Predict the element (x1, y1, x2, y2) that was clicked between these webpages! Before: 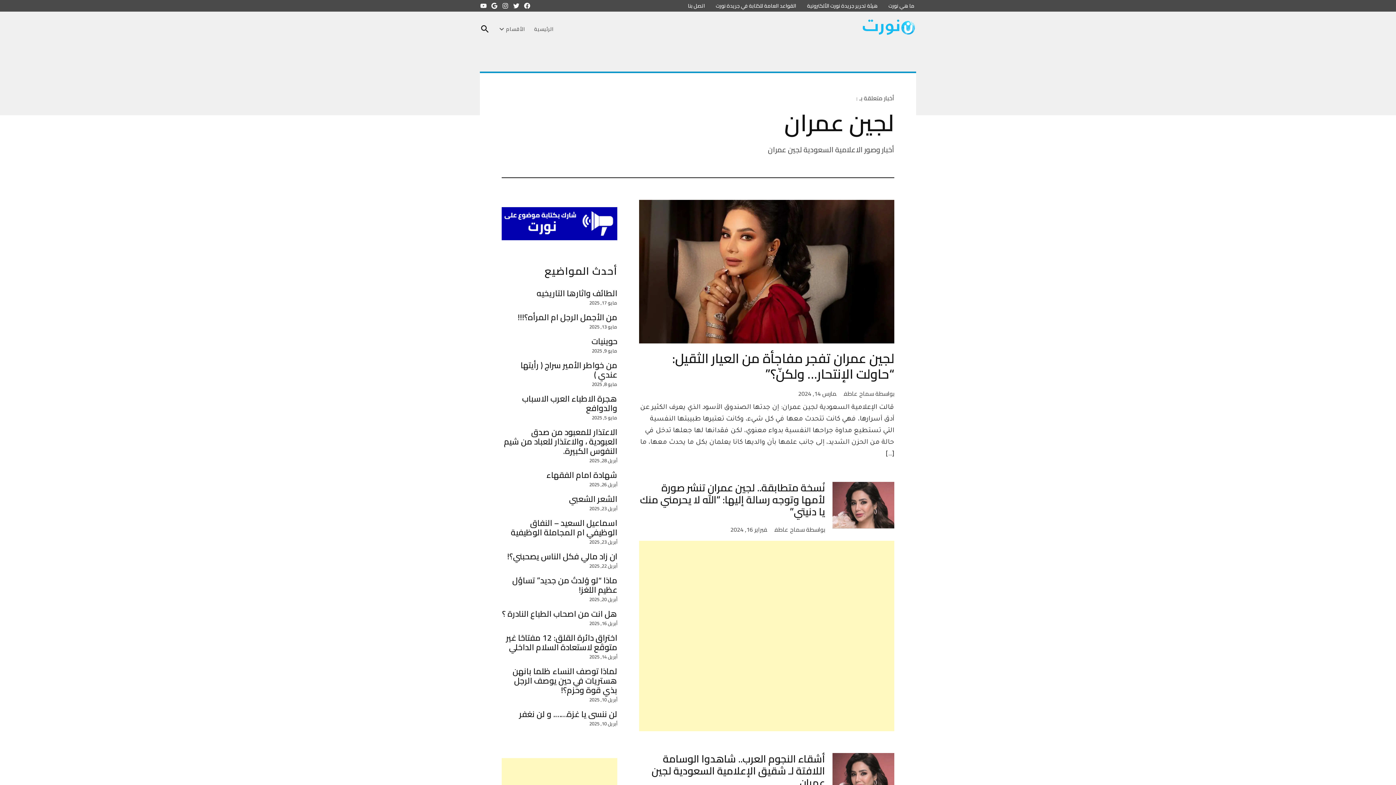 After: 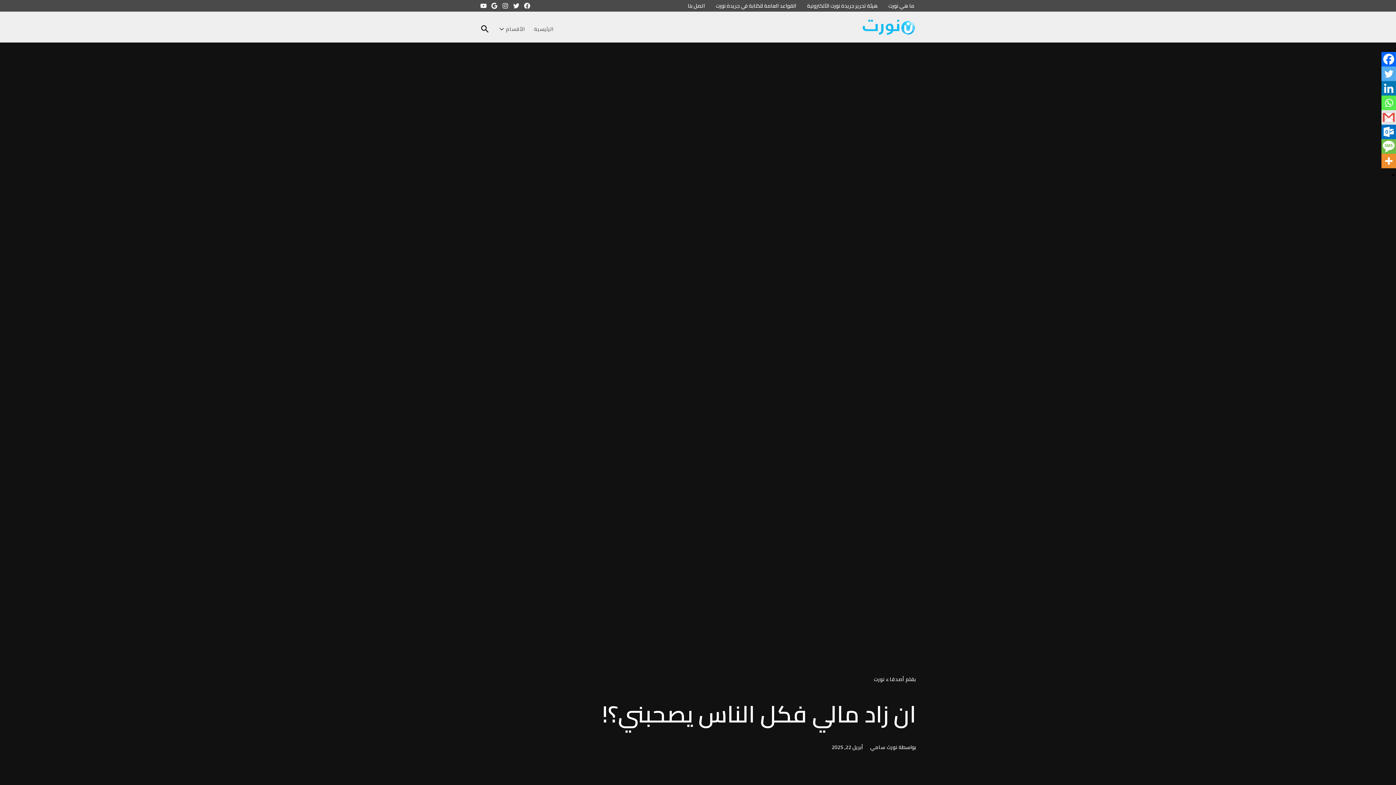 Action: label: ان زاد مالي فكل الناس يصحبني؟! bbox: (507, 551, 617, 562)